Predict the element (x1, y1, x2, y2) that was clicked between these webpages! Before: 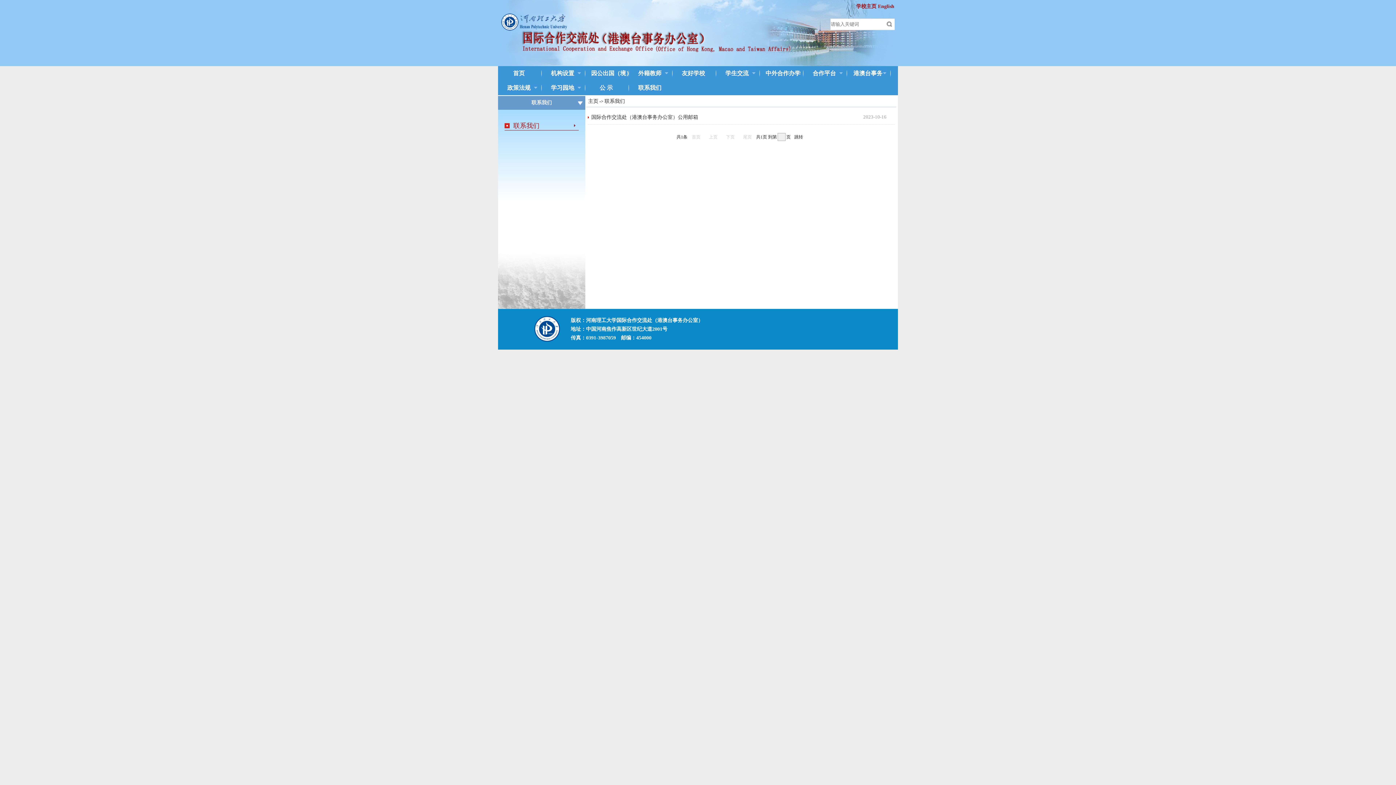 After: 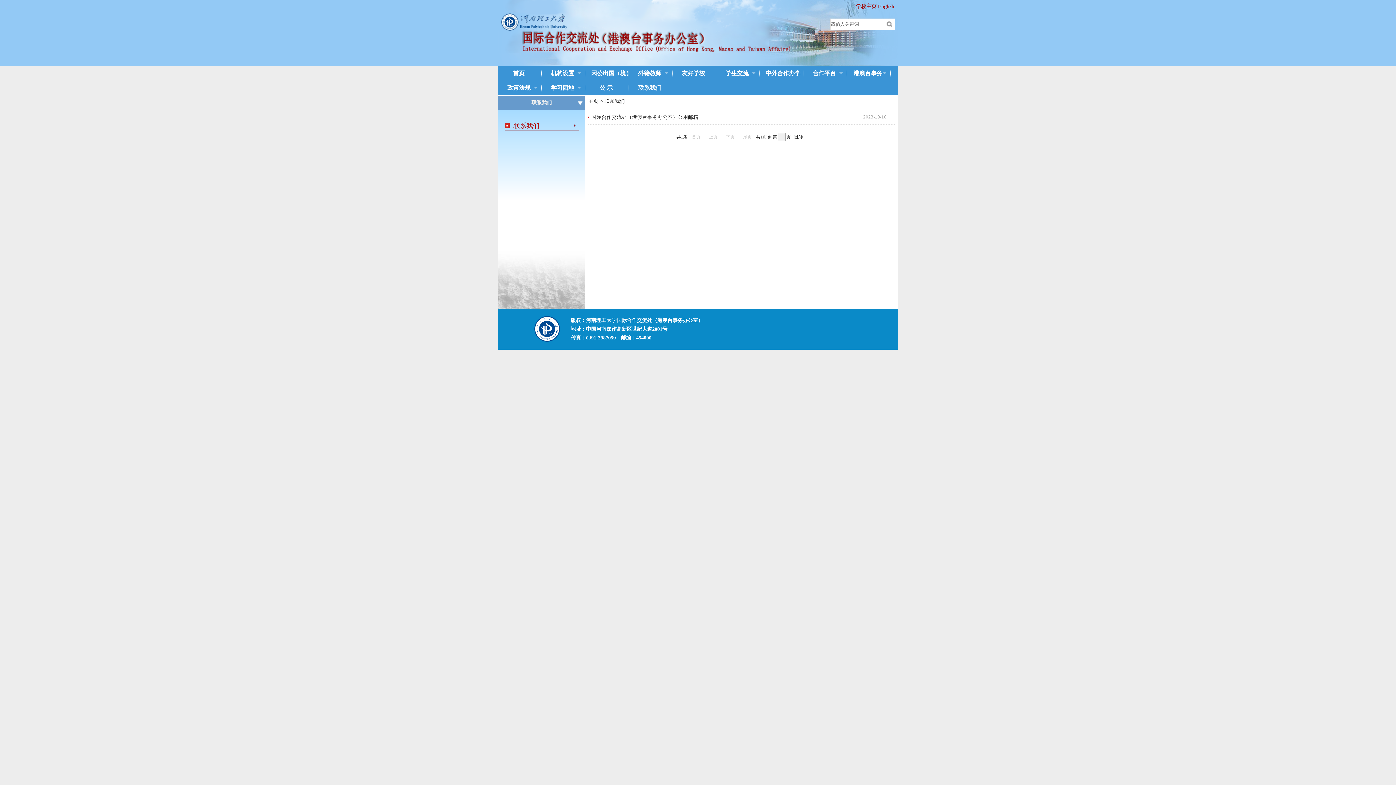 Action: bbox: (591, 114, 698, 119) label: 国际合作交流处（港澳台事务办公室）公用邮箱